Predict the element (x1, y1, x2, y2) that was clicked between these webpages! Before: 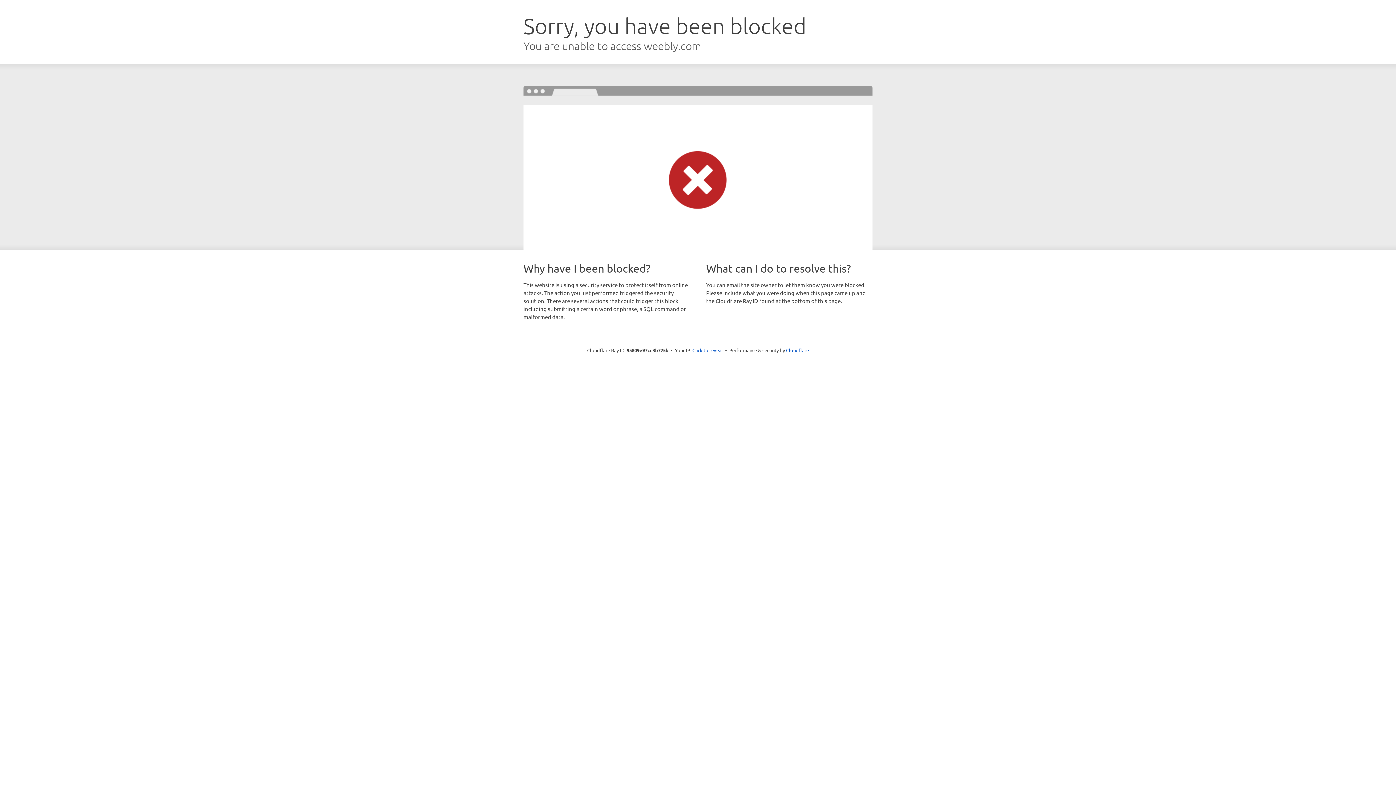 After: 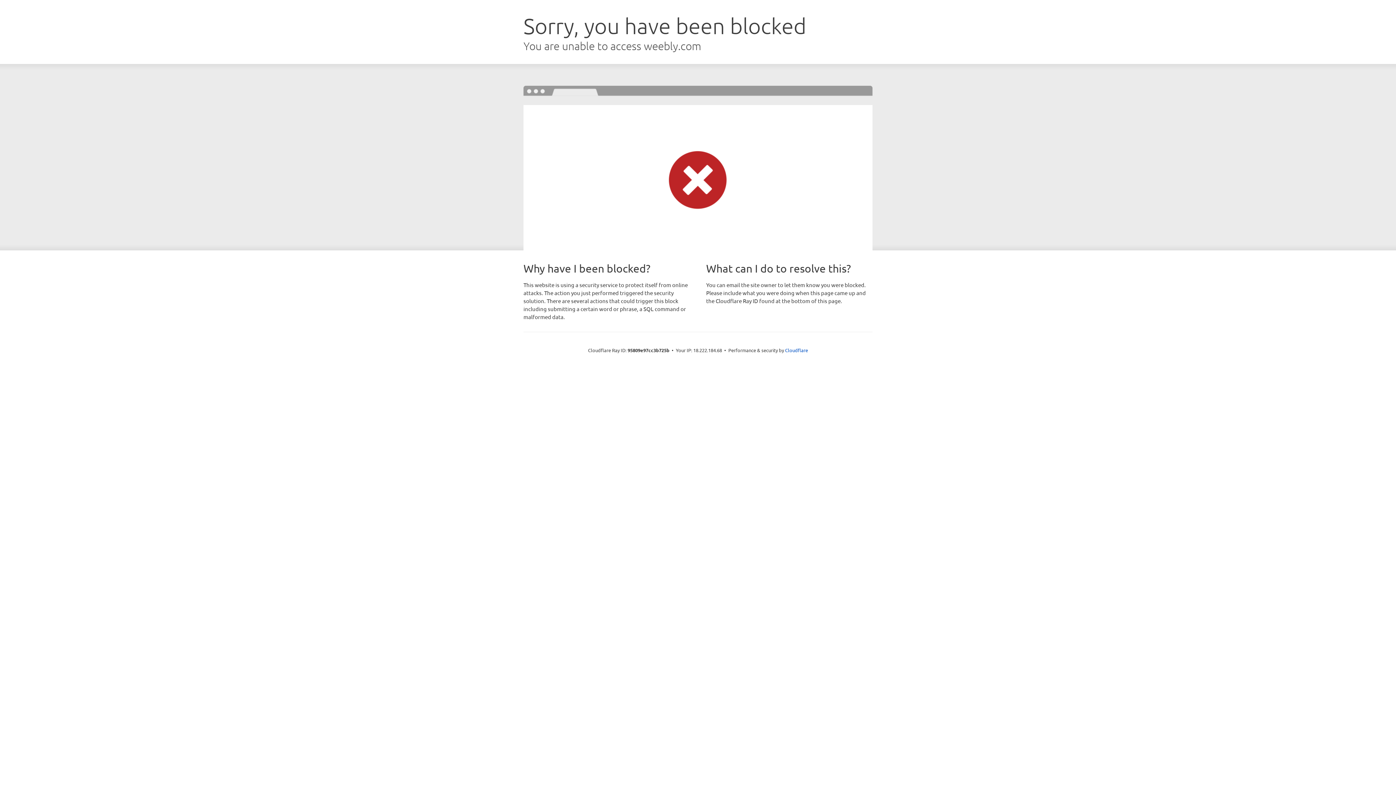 Action: label: Click to reveal bbox: (692, 346, 723, 353)